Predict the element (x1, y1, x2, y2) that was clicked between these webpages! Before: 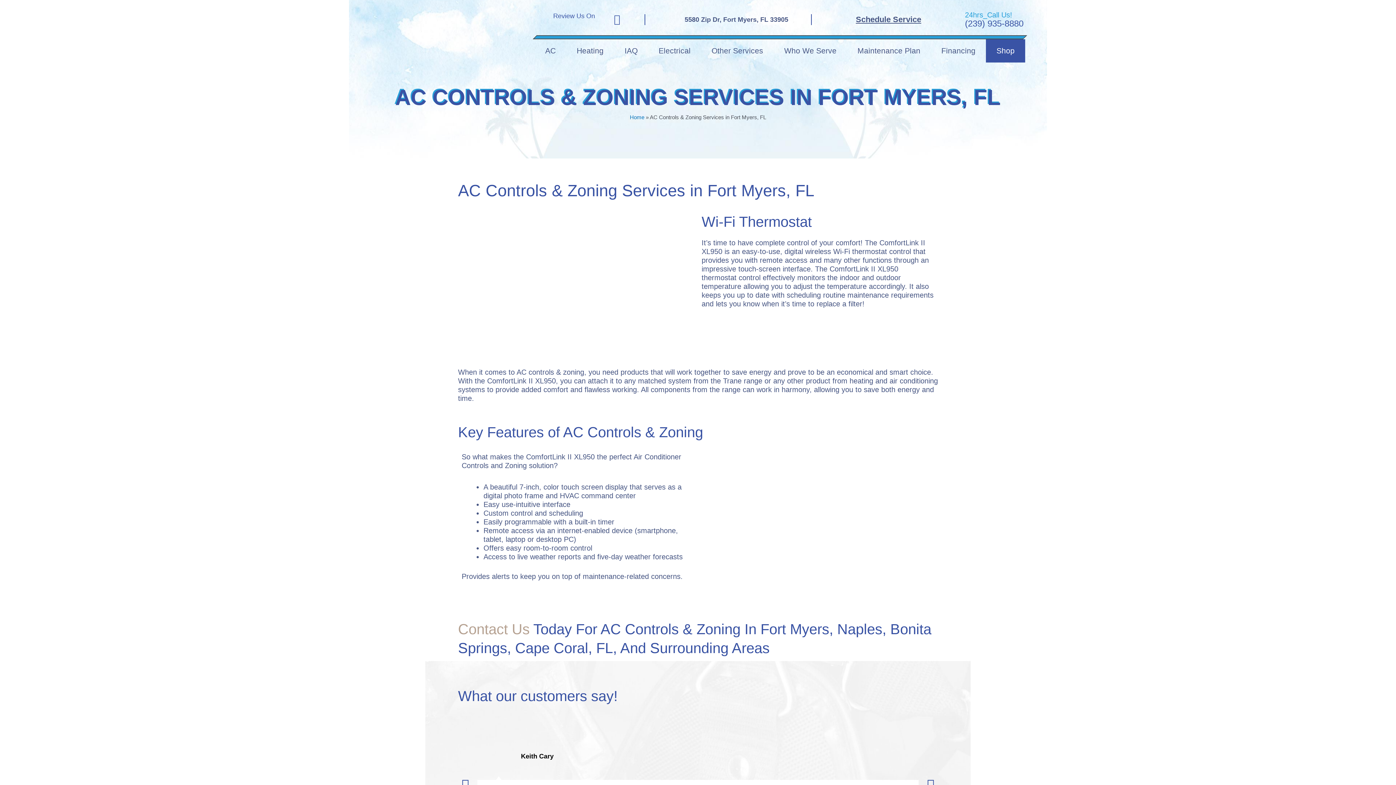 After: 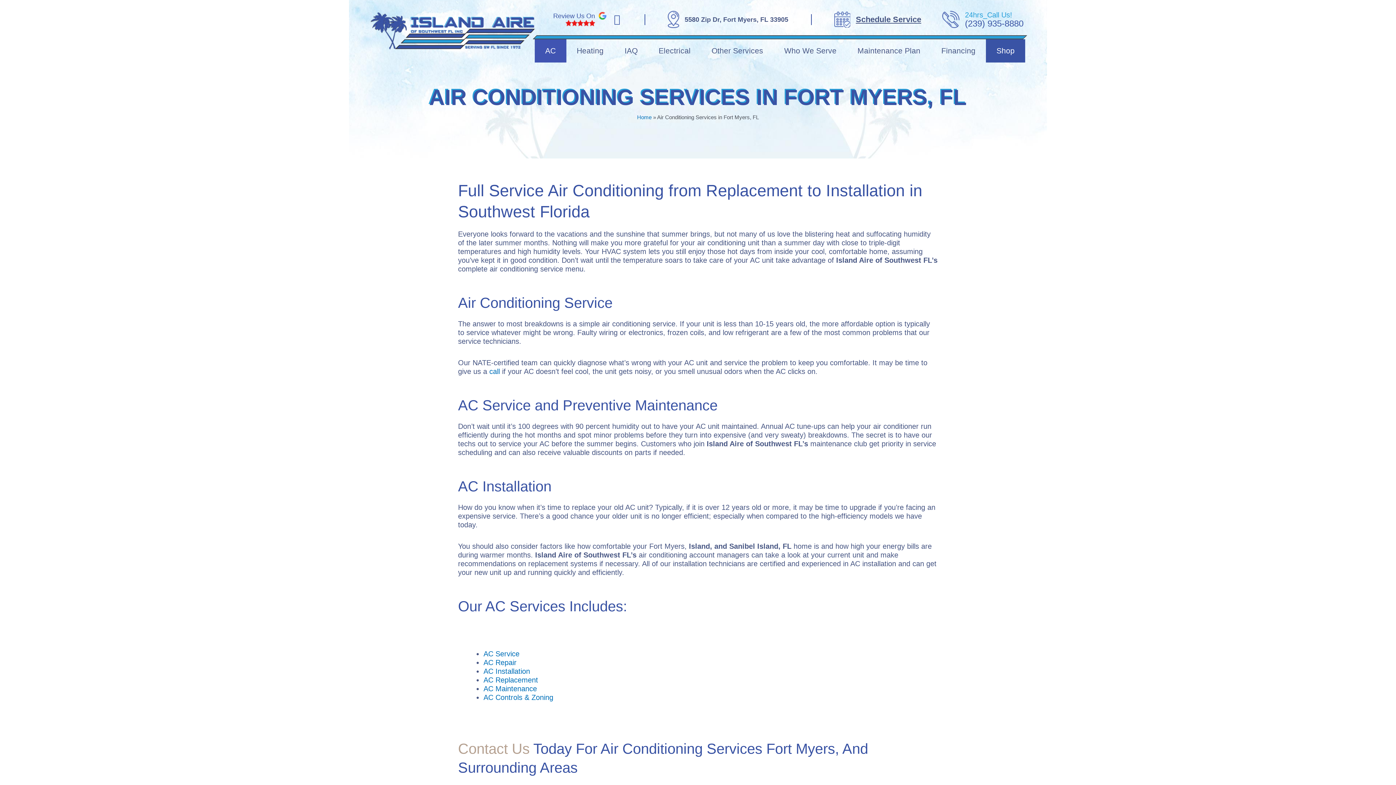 Action: bbox: (534, 39, 566, 62) label: AC